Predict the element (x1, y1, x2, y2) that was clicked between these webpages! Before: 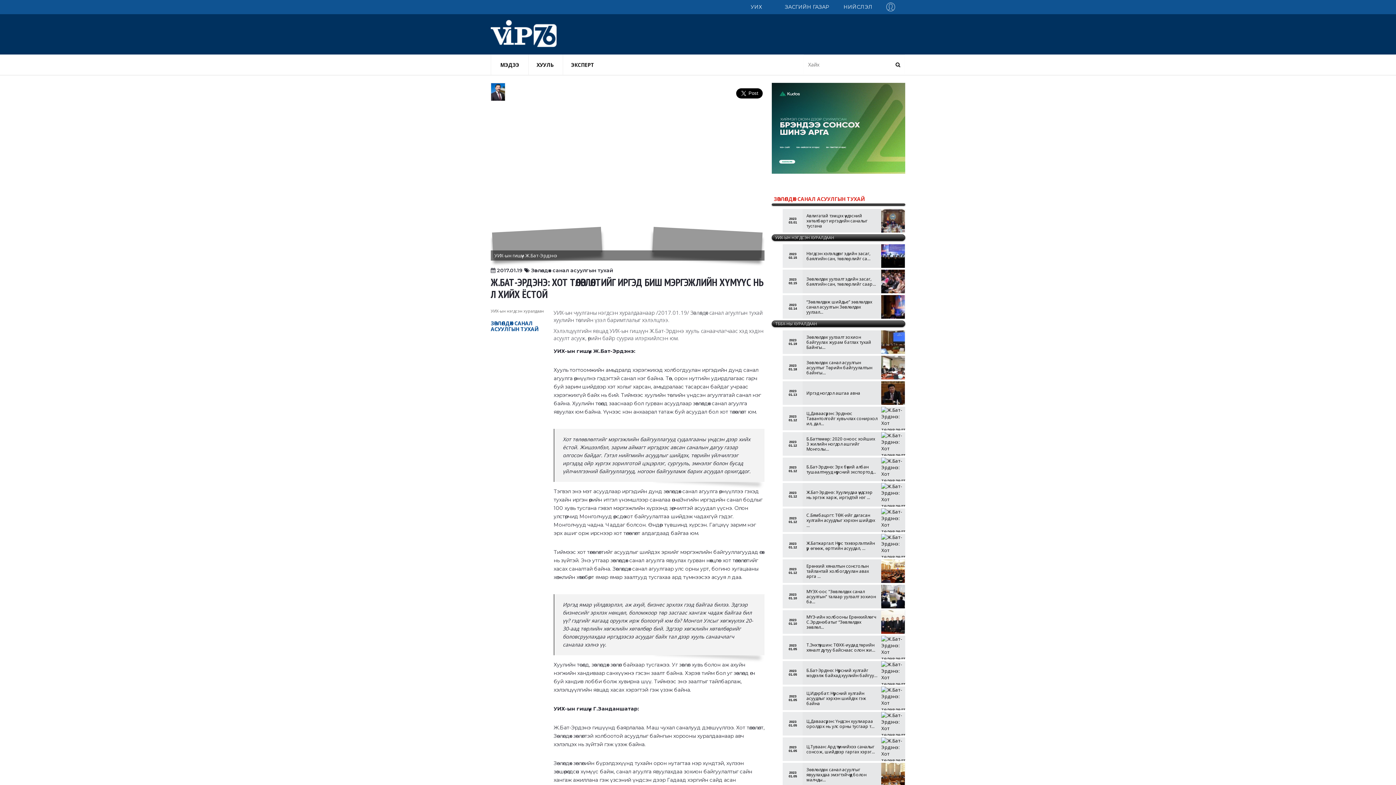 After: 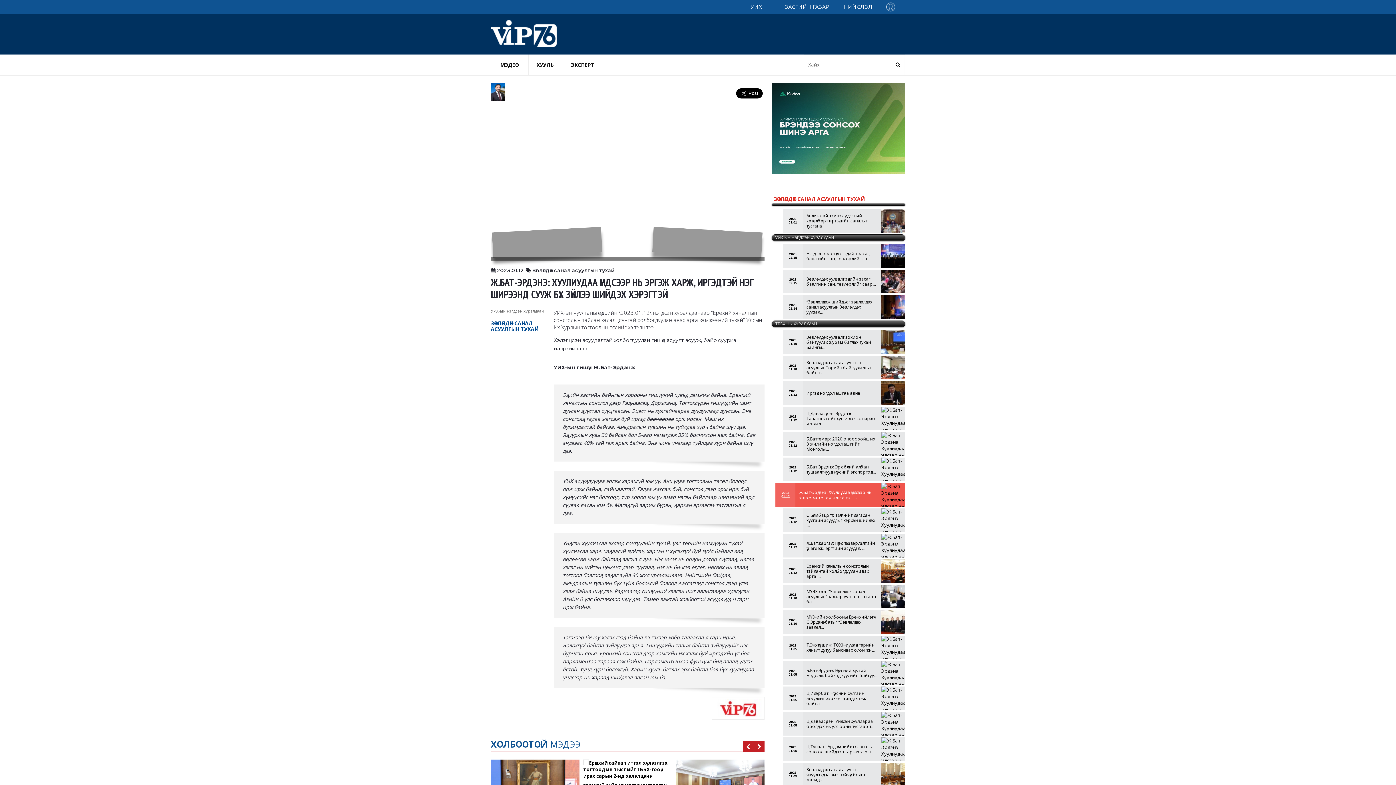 Action: bbox: (806, 483, 877, 506) label: Ж.Бат-Эрдэнэ: Хуулиудаа үндсээр нь эргэж харж, иргэдтэй нэг ...